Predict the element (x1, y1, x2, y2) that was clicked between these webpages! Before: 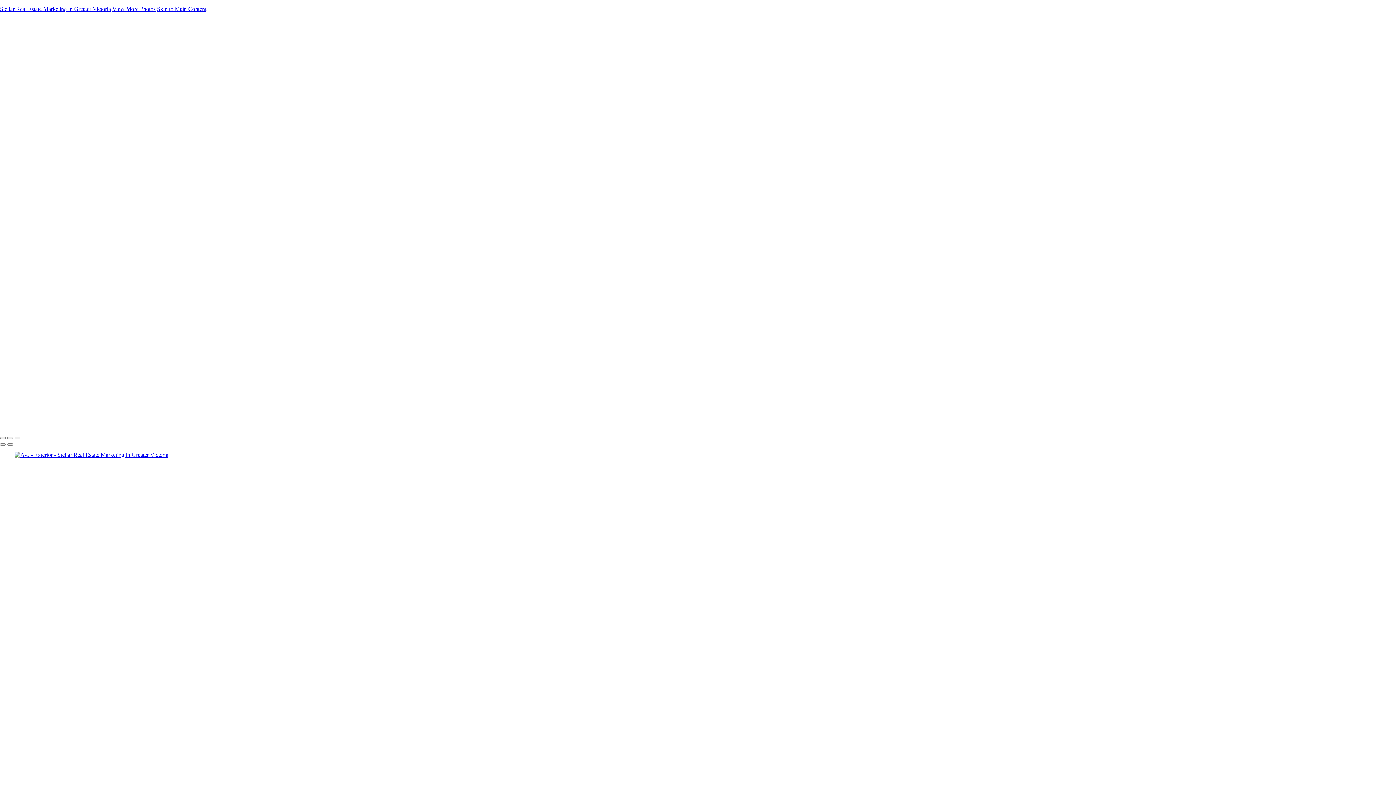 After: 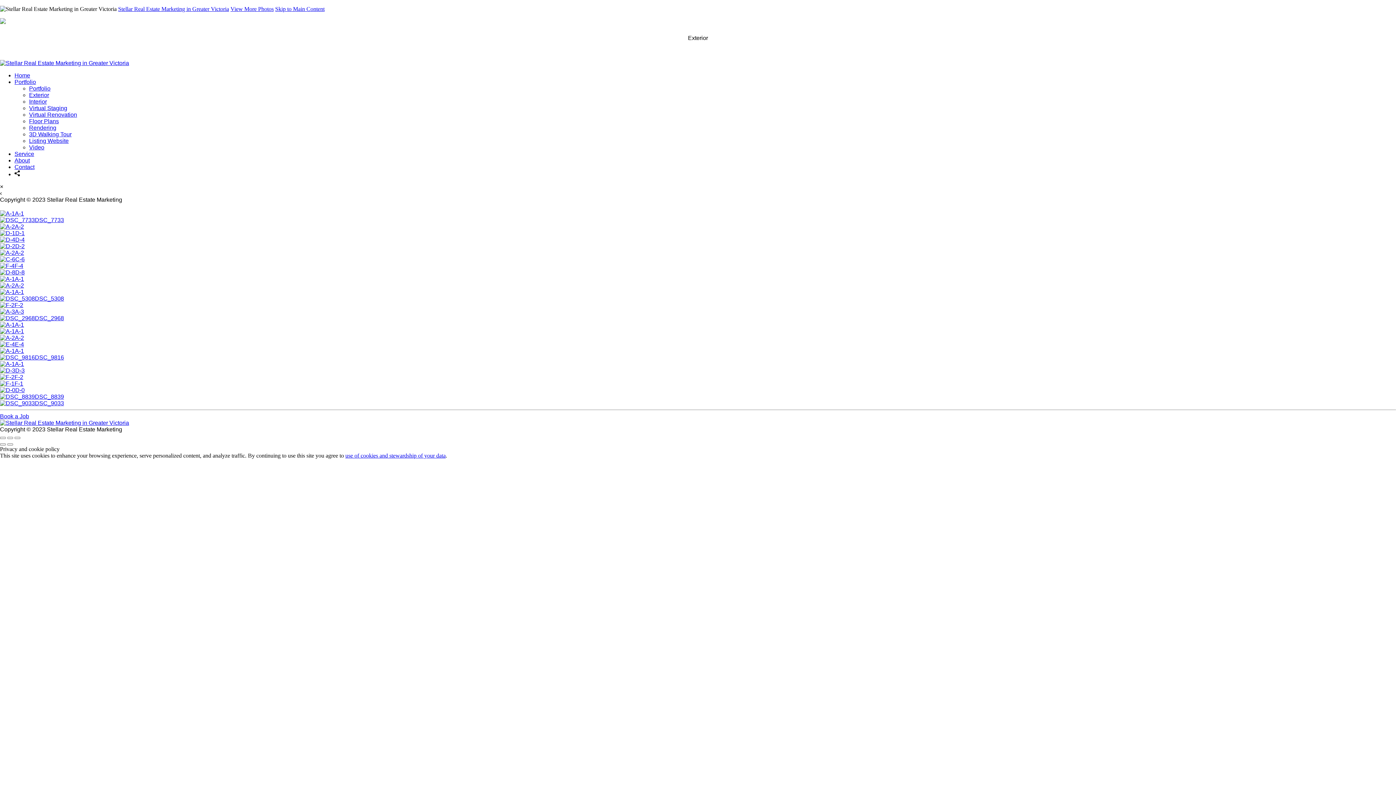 Action: bbox: (29, 92, 49, 98) label: Exterior